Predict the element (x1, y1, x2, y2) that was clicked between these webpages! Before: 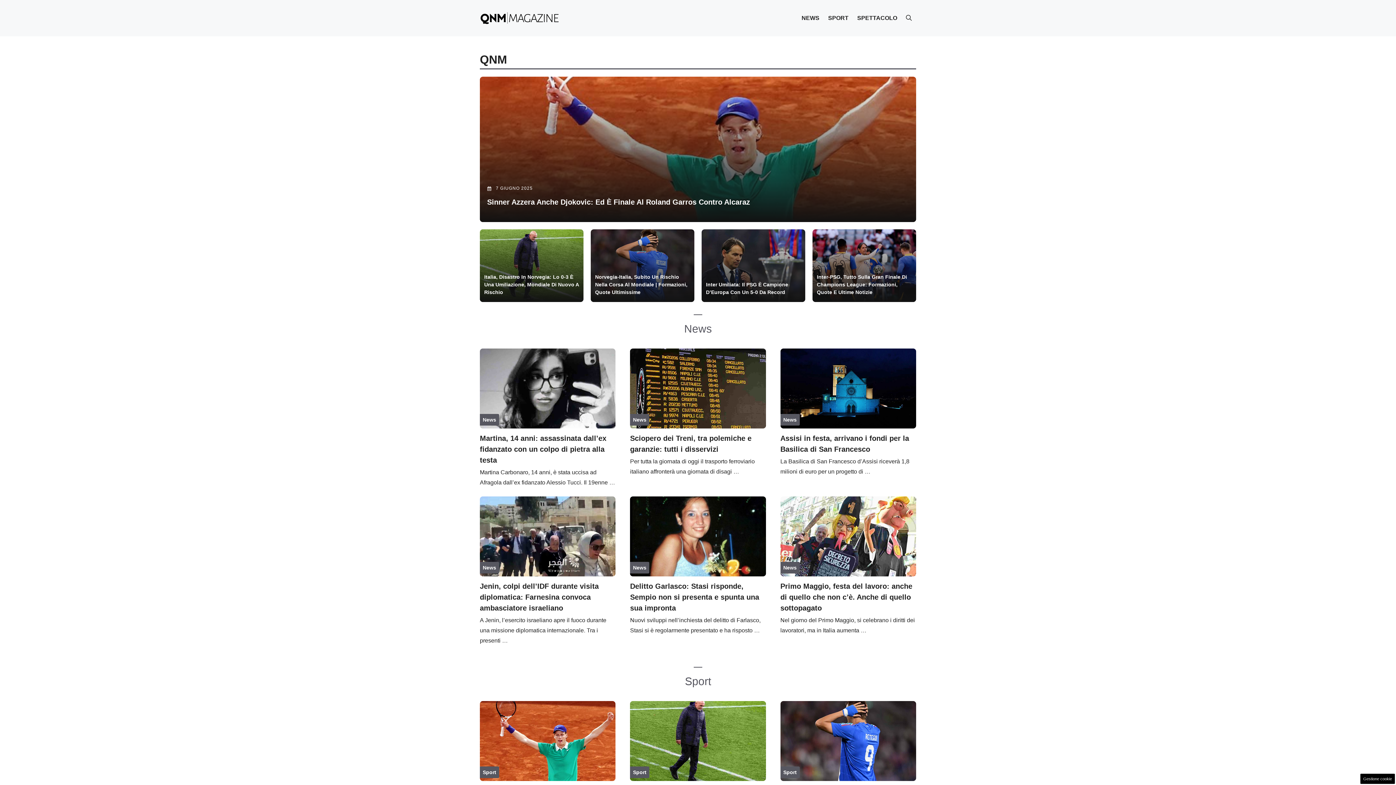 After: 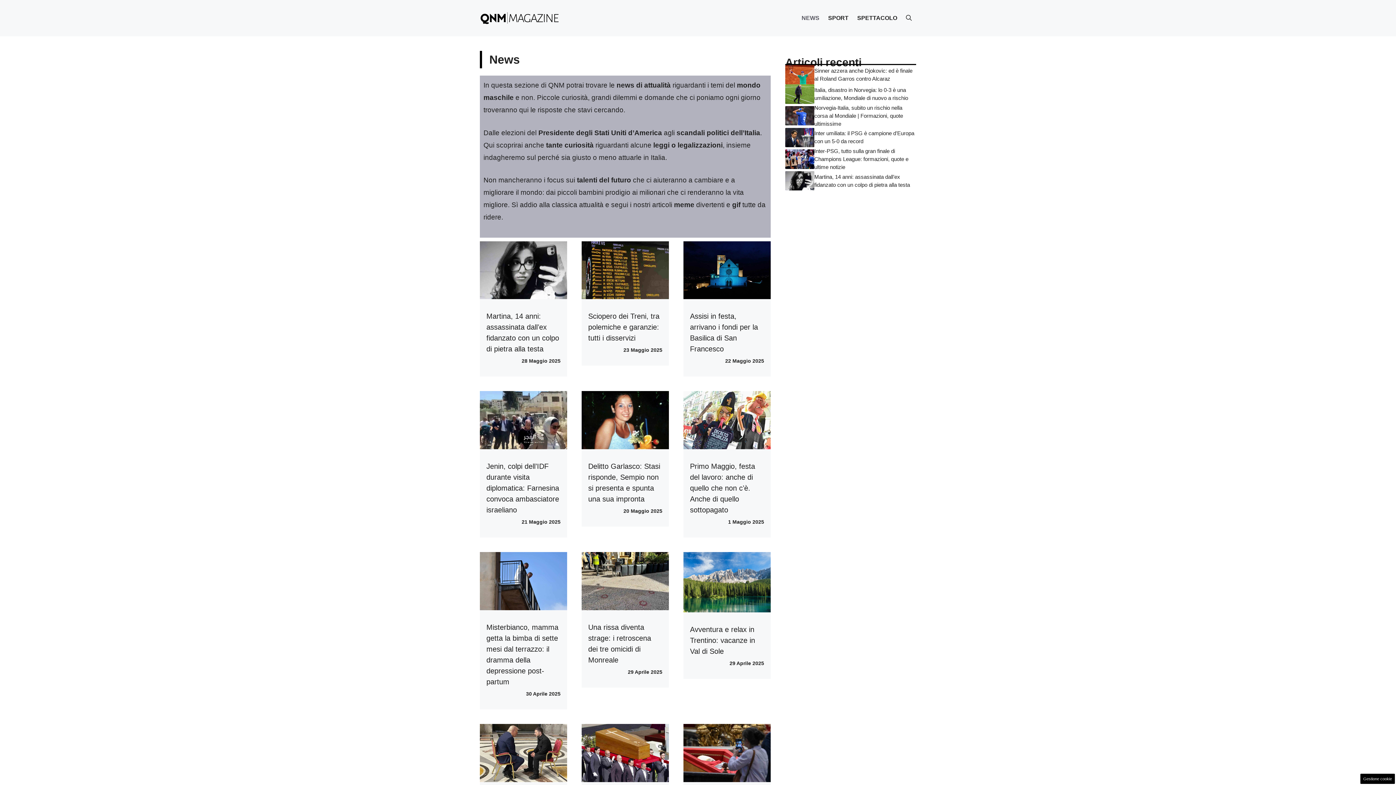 Action: bbox: (783, 417, 796, 422) label: News